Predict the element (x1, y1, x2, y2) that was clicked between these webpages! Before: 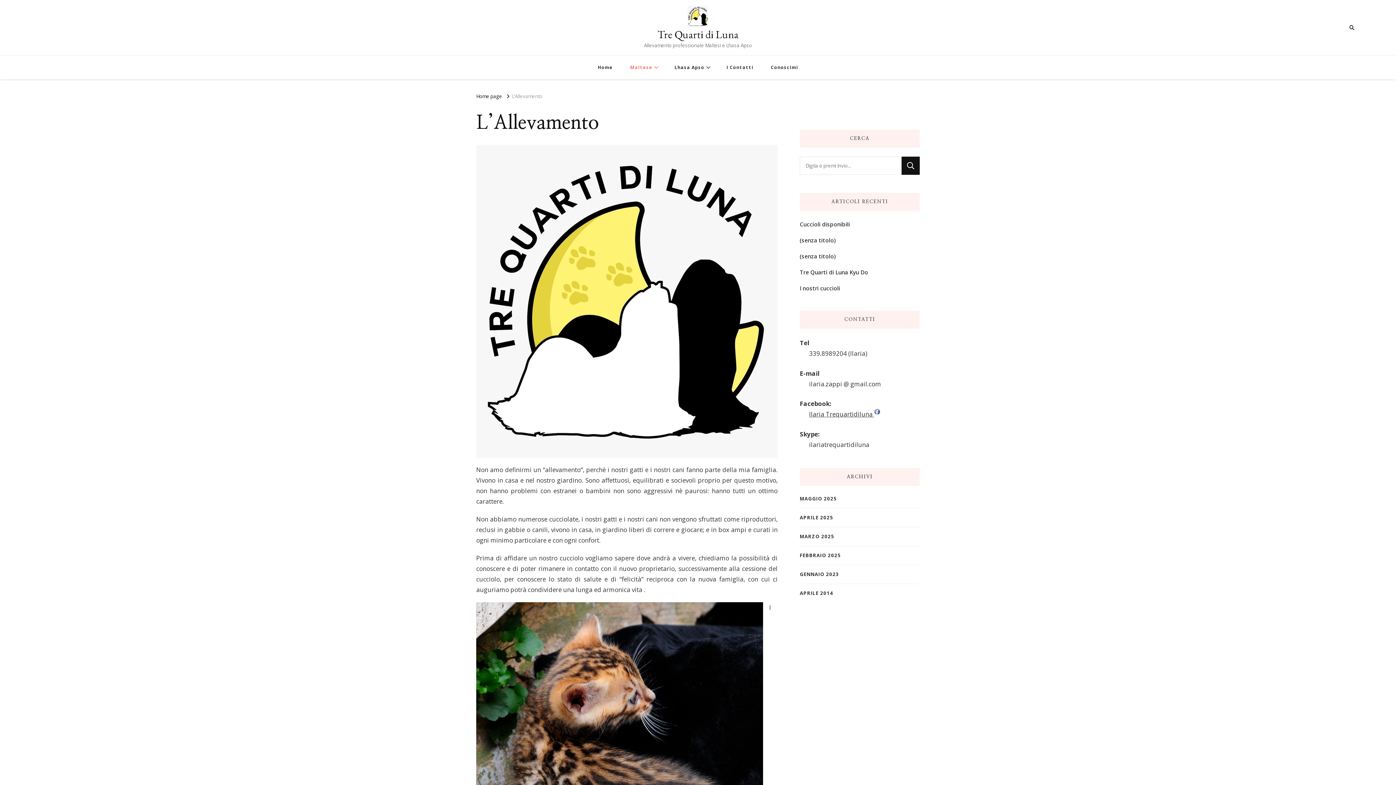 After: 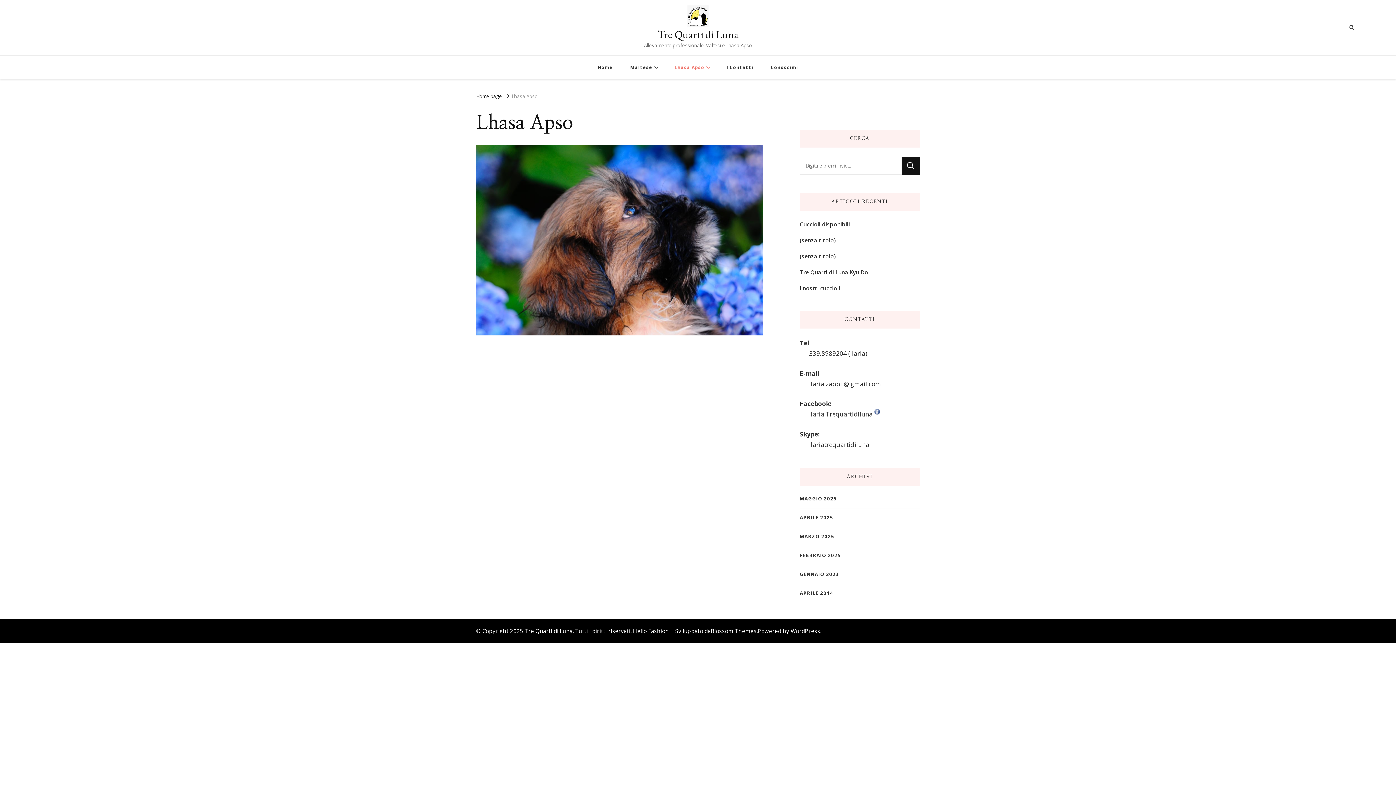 Action: label: Lhasa Apso bbox: (666, 55, 717, 79)